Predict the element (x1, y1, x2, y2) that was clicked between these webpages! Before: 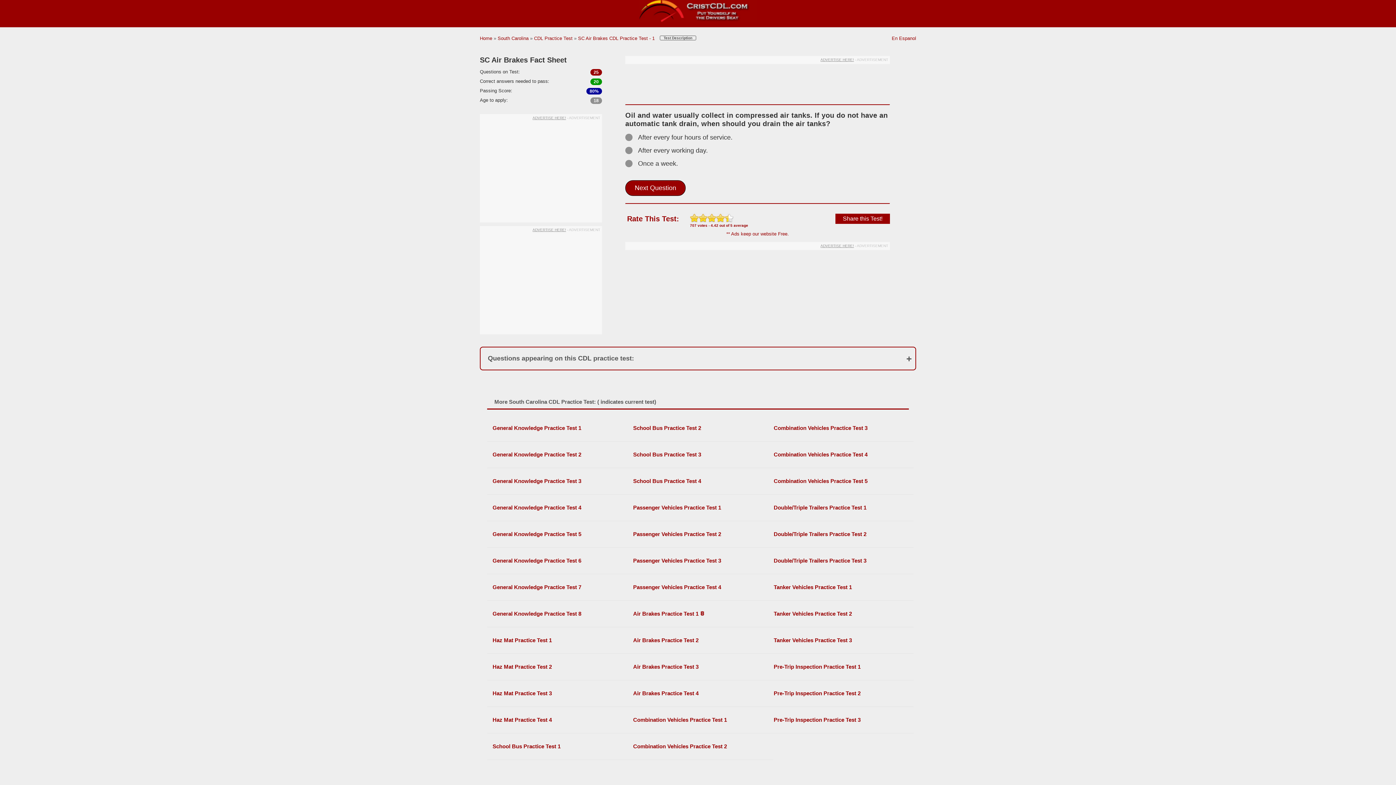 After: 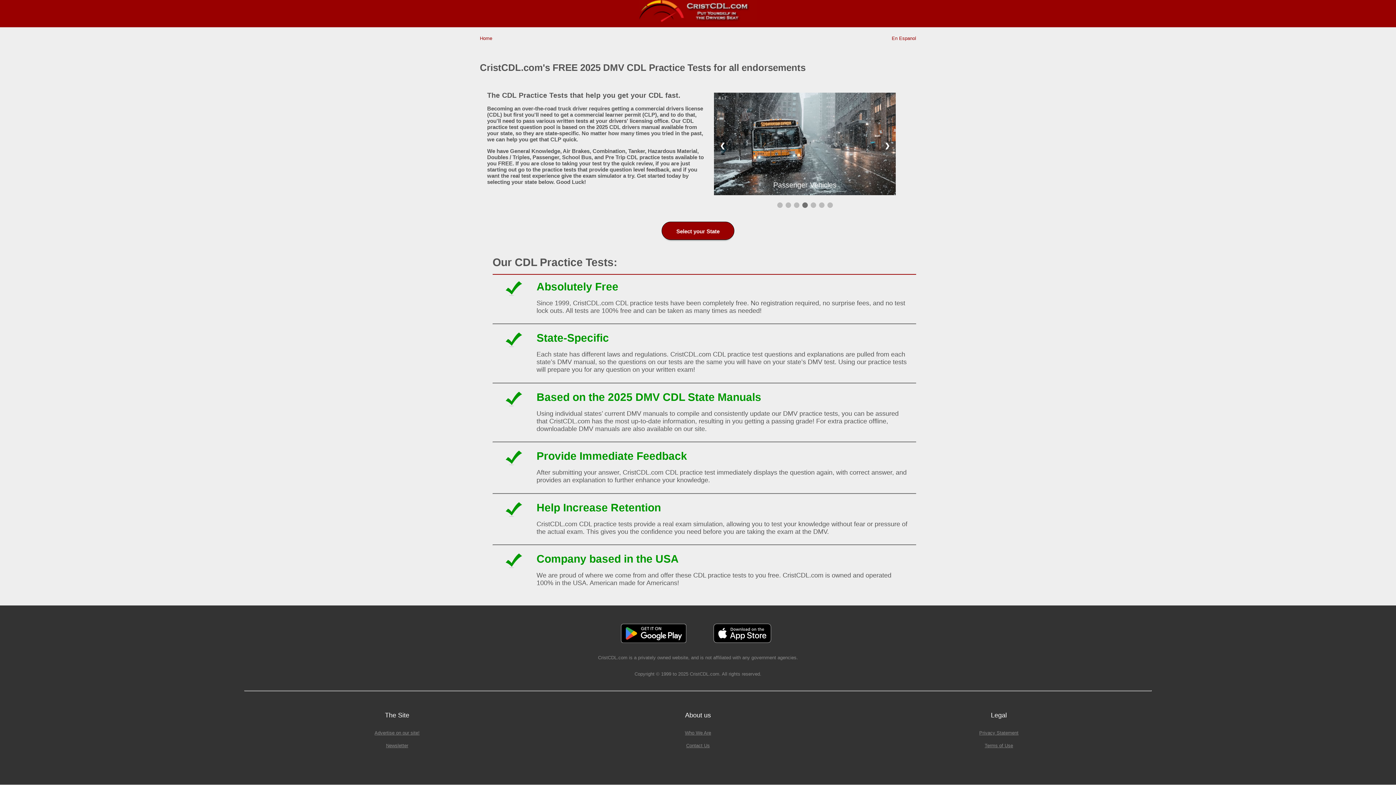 Action: label: Home bbox: (480, 35, 492, 41)